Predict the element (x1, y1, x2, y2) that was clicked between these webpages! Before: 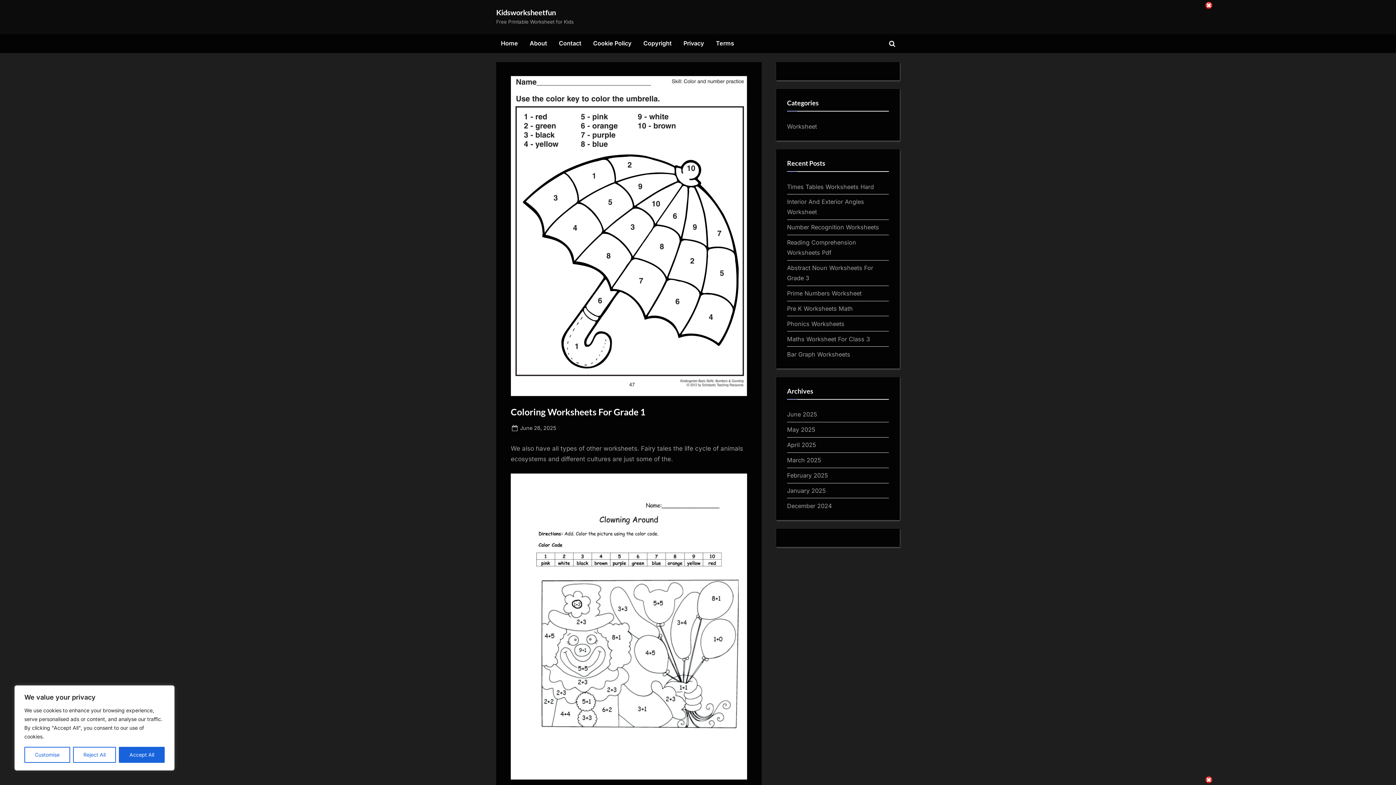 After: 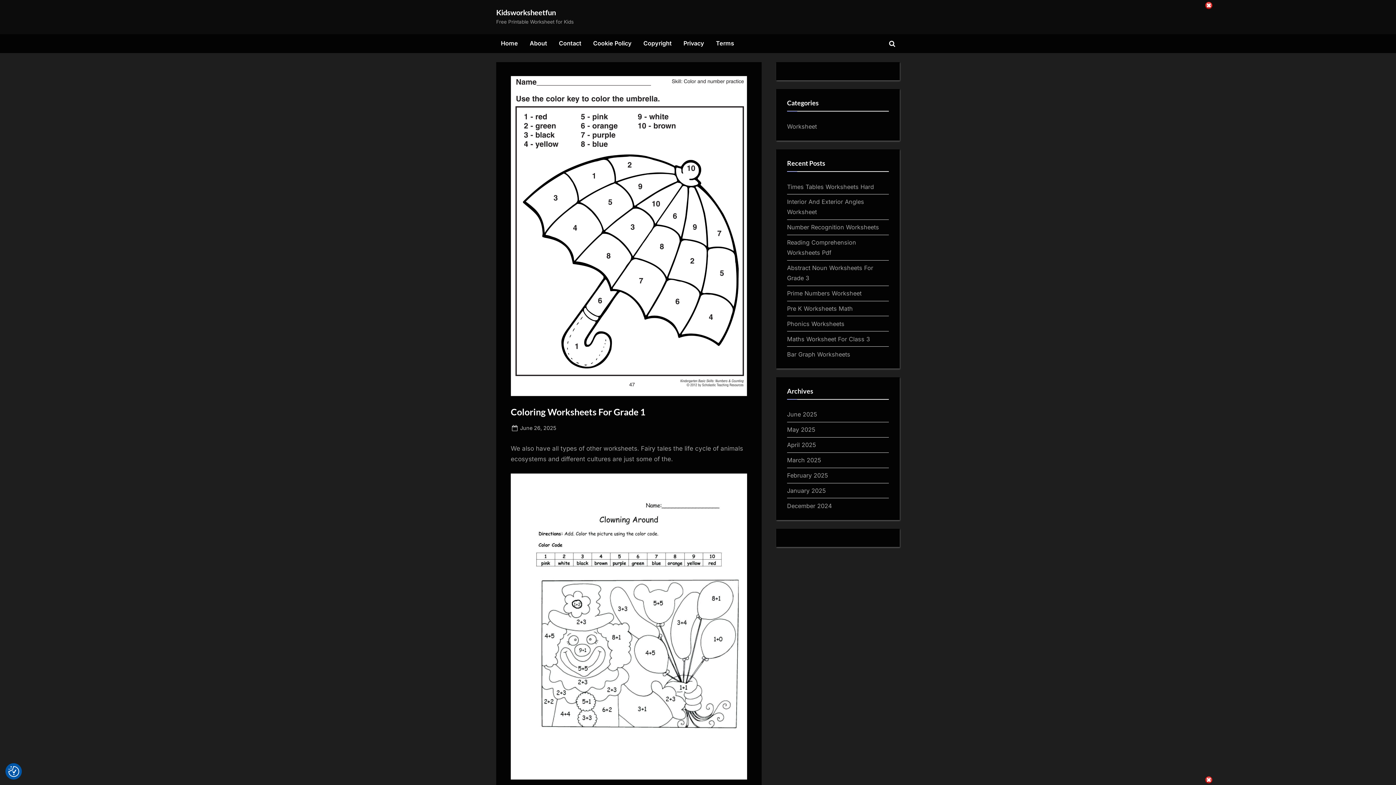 Action: label: Reject All bbox: (72, 747, 116, 763)